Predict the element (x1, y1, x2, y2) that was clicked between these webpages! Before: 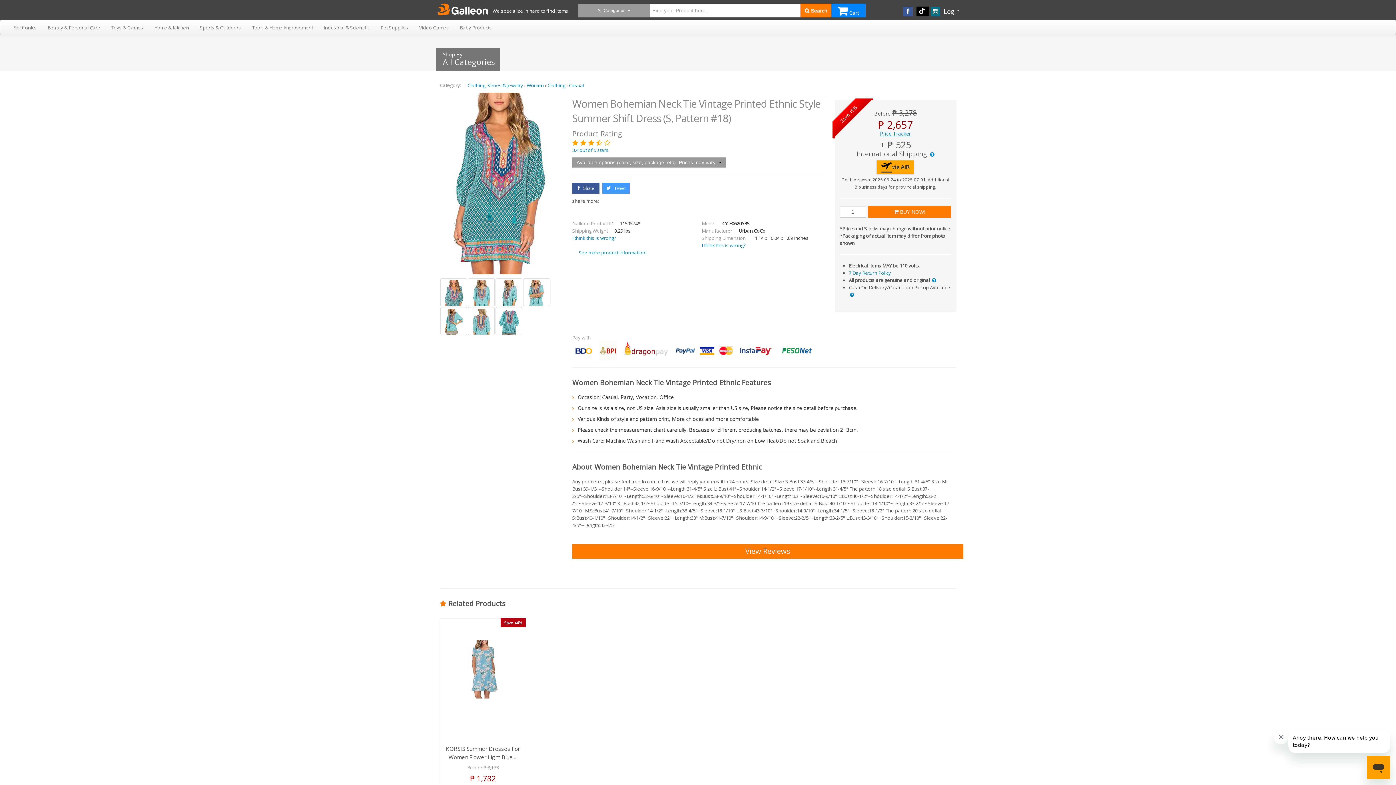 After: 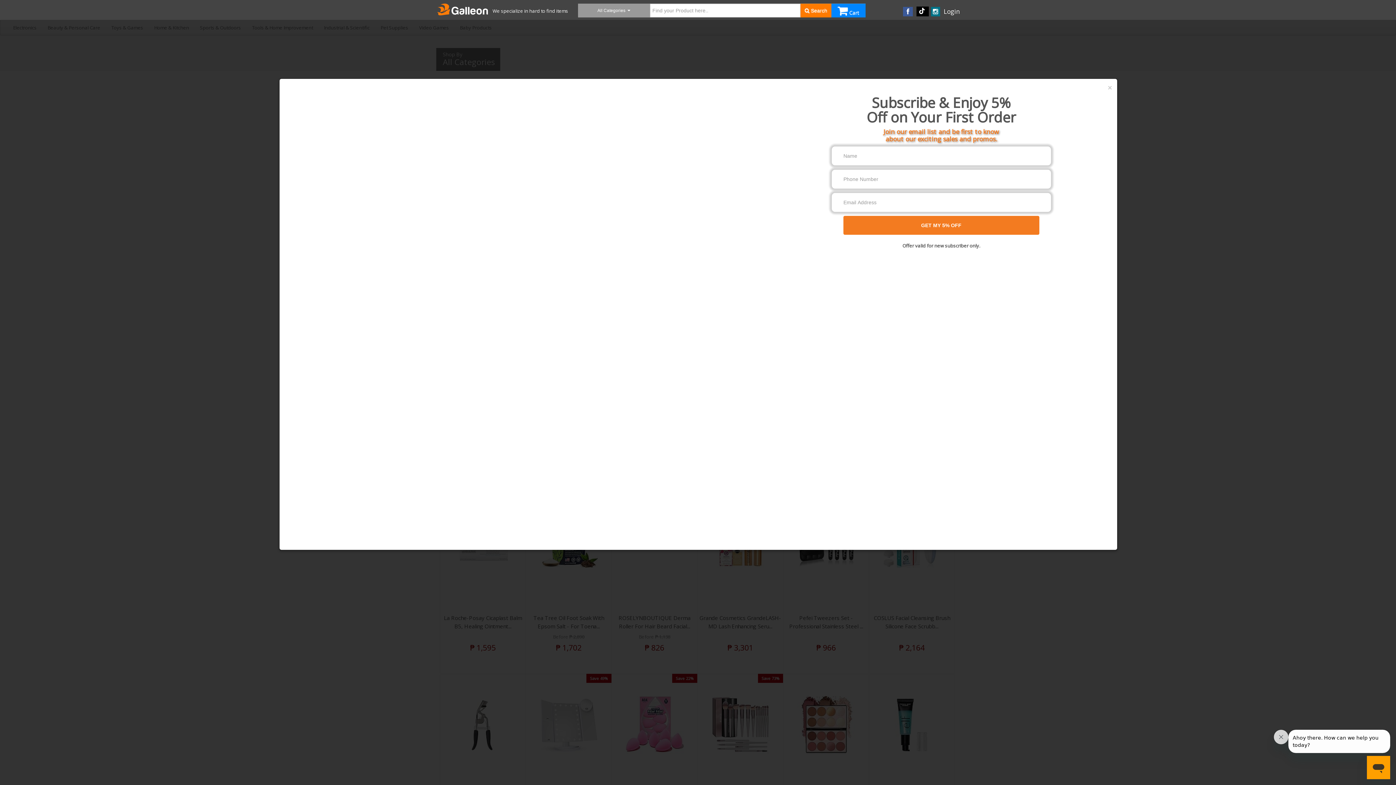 Action: bbox: (436, 5, 490, 12)